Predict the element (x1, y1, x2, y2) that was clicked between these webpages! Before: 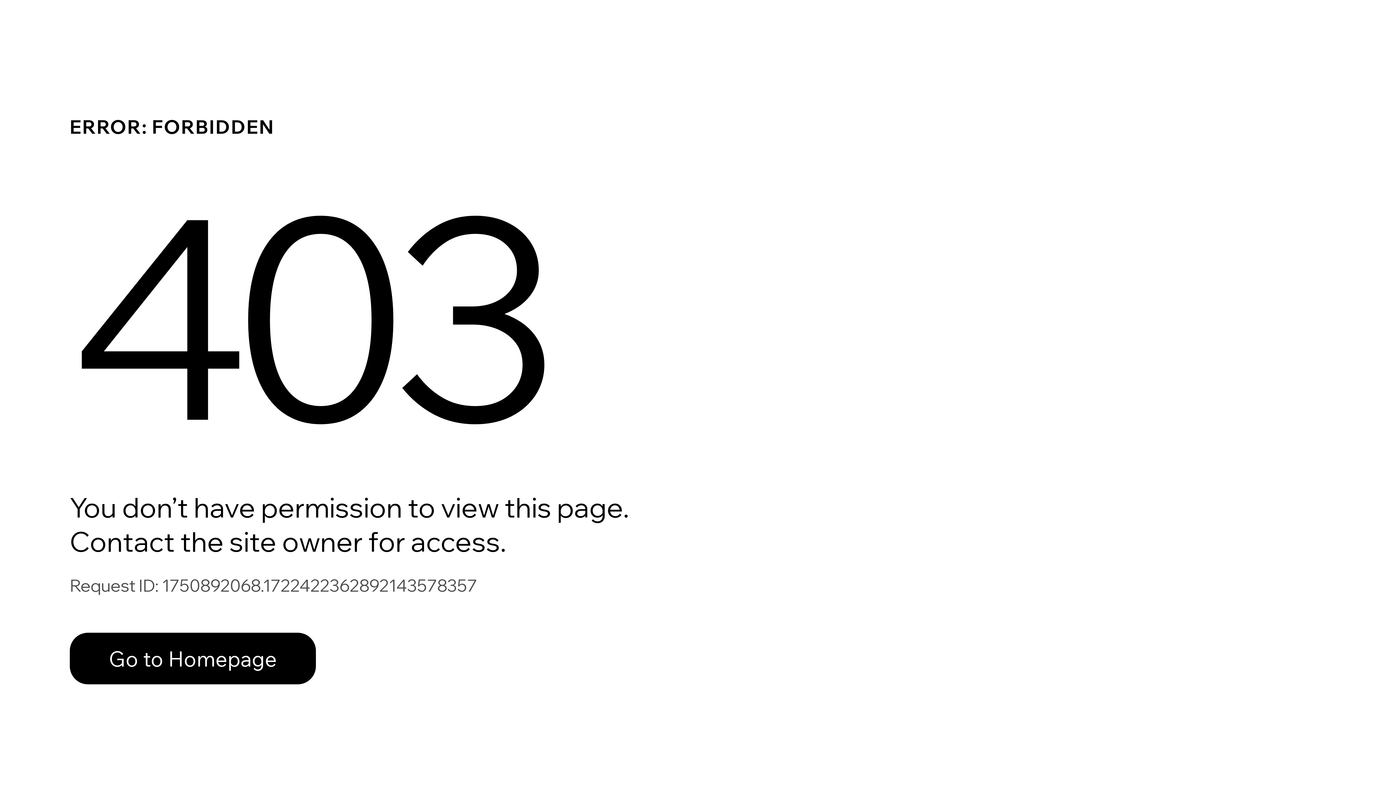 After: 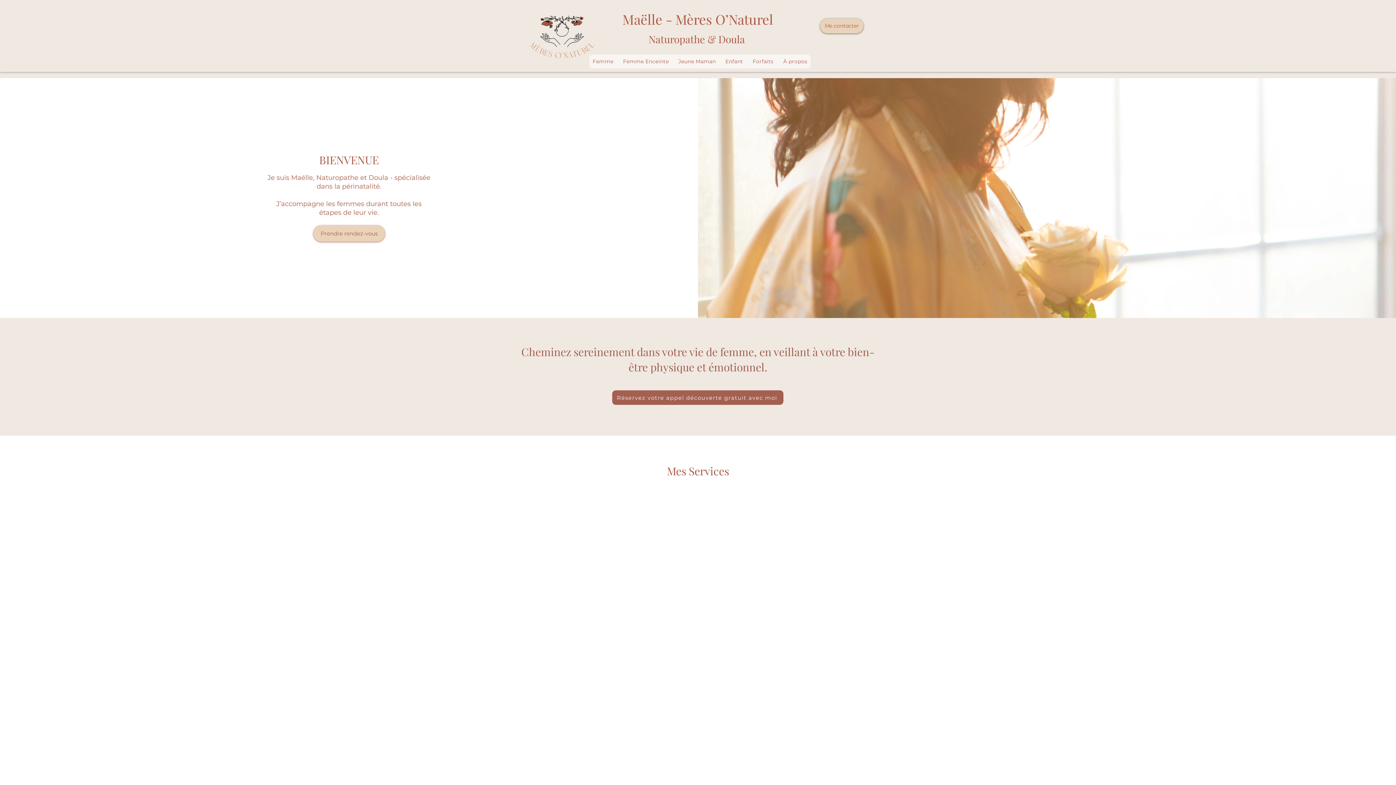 Action: bbox: (69, 633, 316, 684) label: Go to Homepage